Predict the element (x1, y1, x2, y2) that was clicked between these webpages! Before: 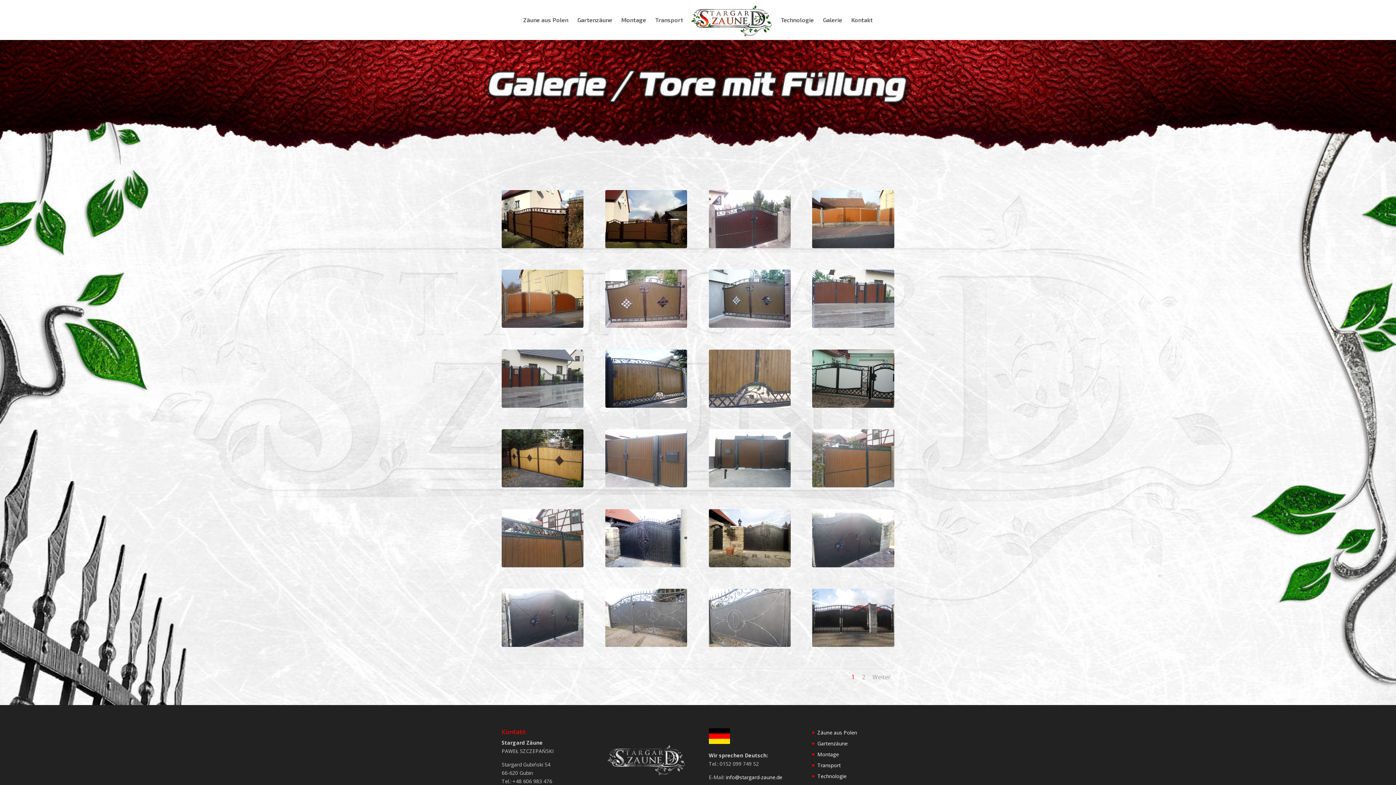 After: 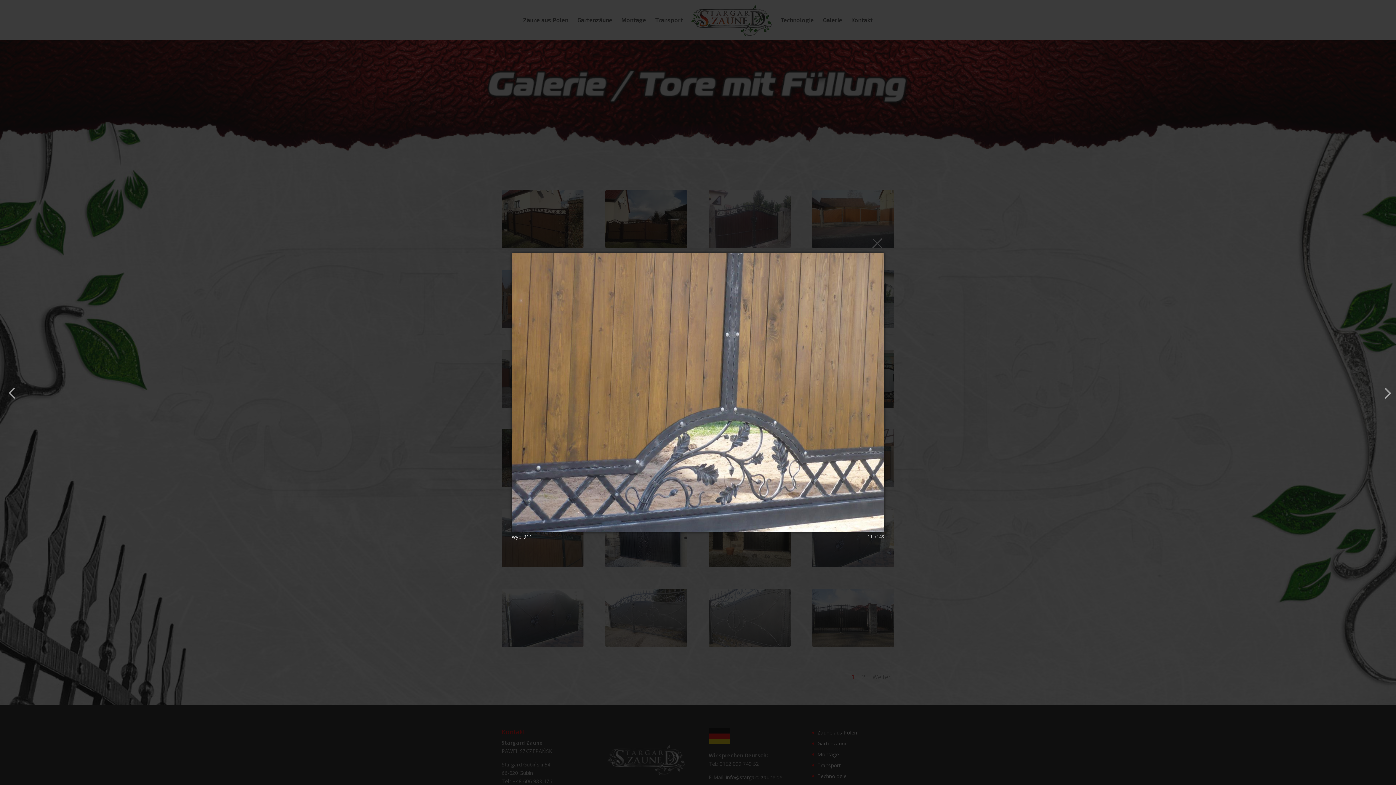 Action: bbox: (708, 402, 790, 409)